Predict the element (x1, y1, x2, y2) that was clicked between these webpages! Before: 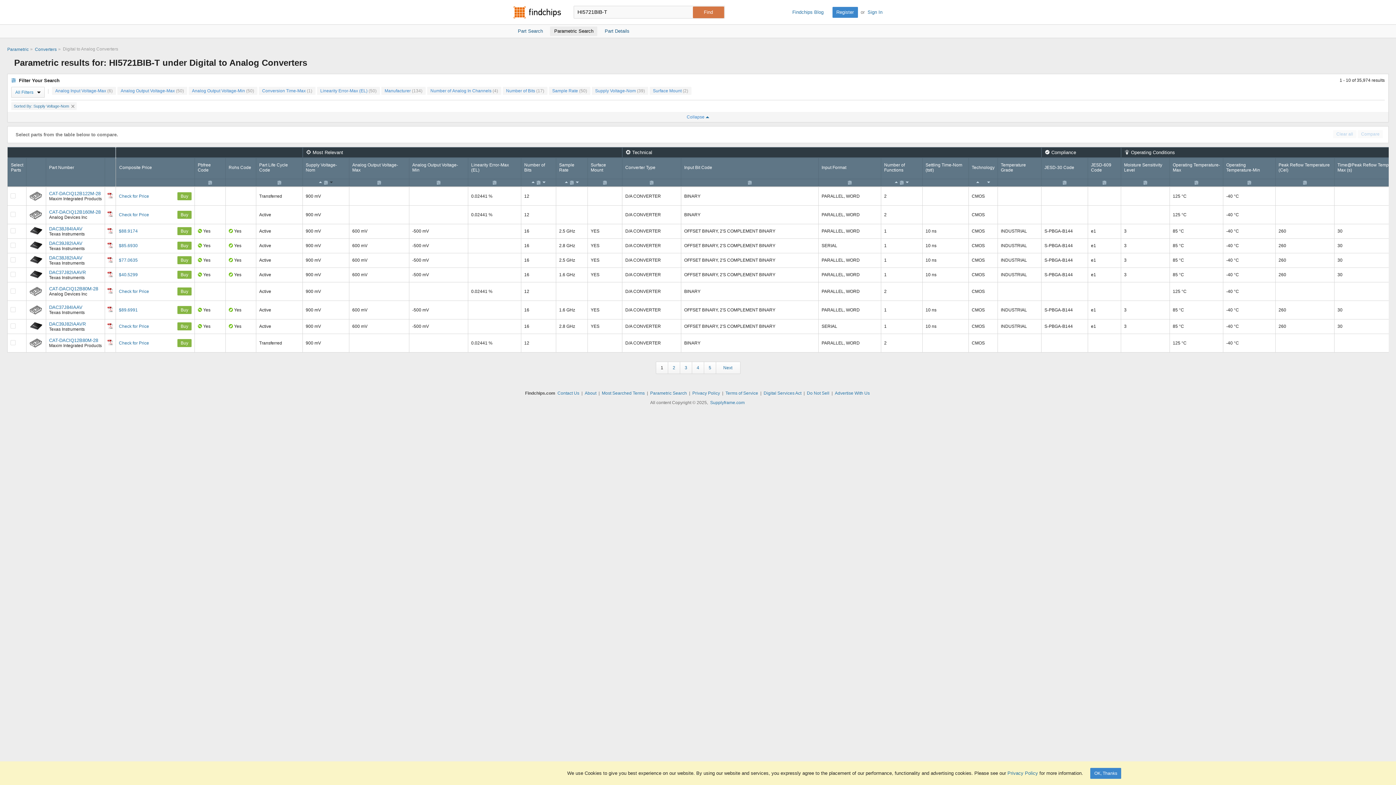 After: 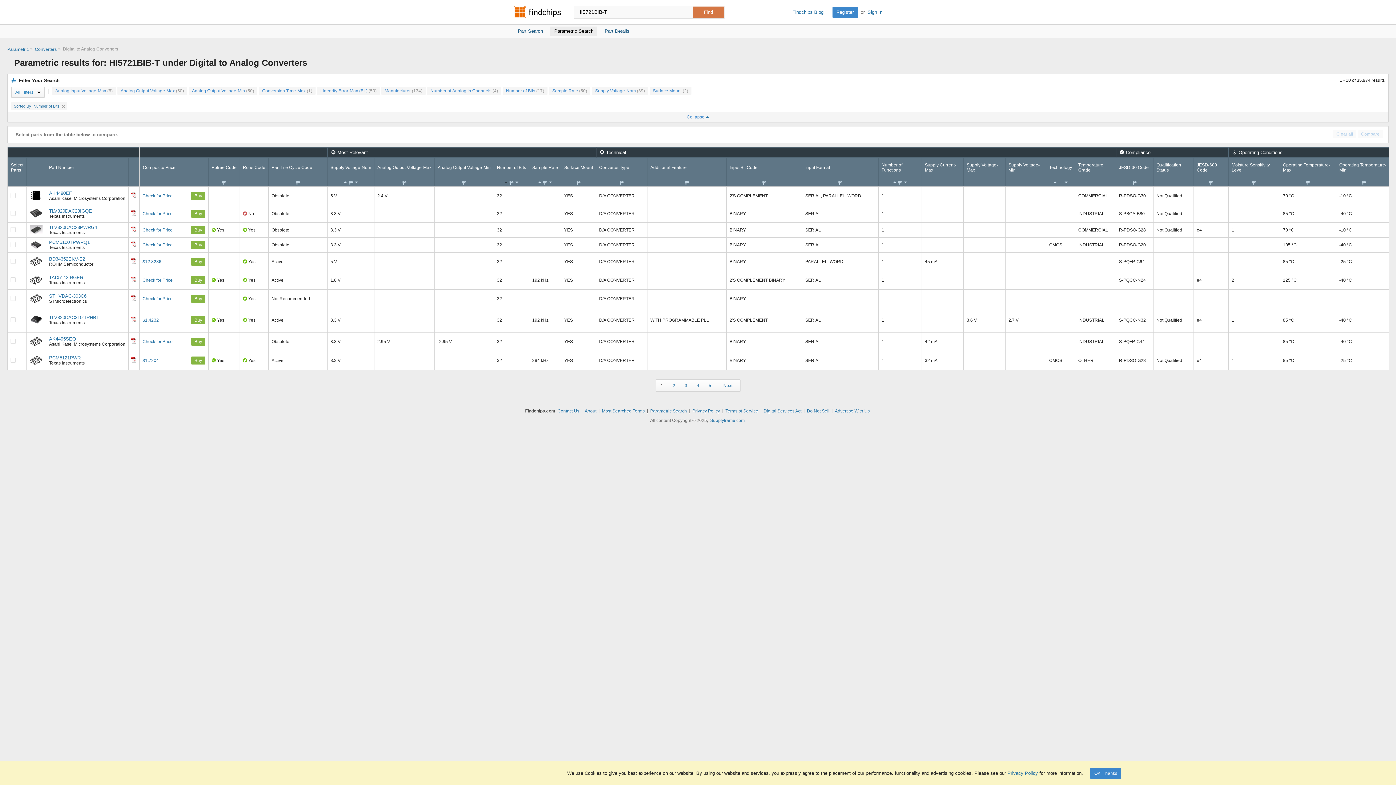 Action: bbox: (529, 179, 536, 186)